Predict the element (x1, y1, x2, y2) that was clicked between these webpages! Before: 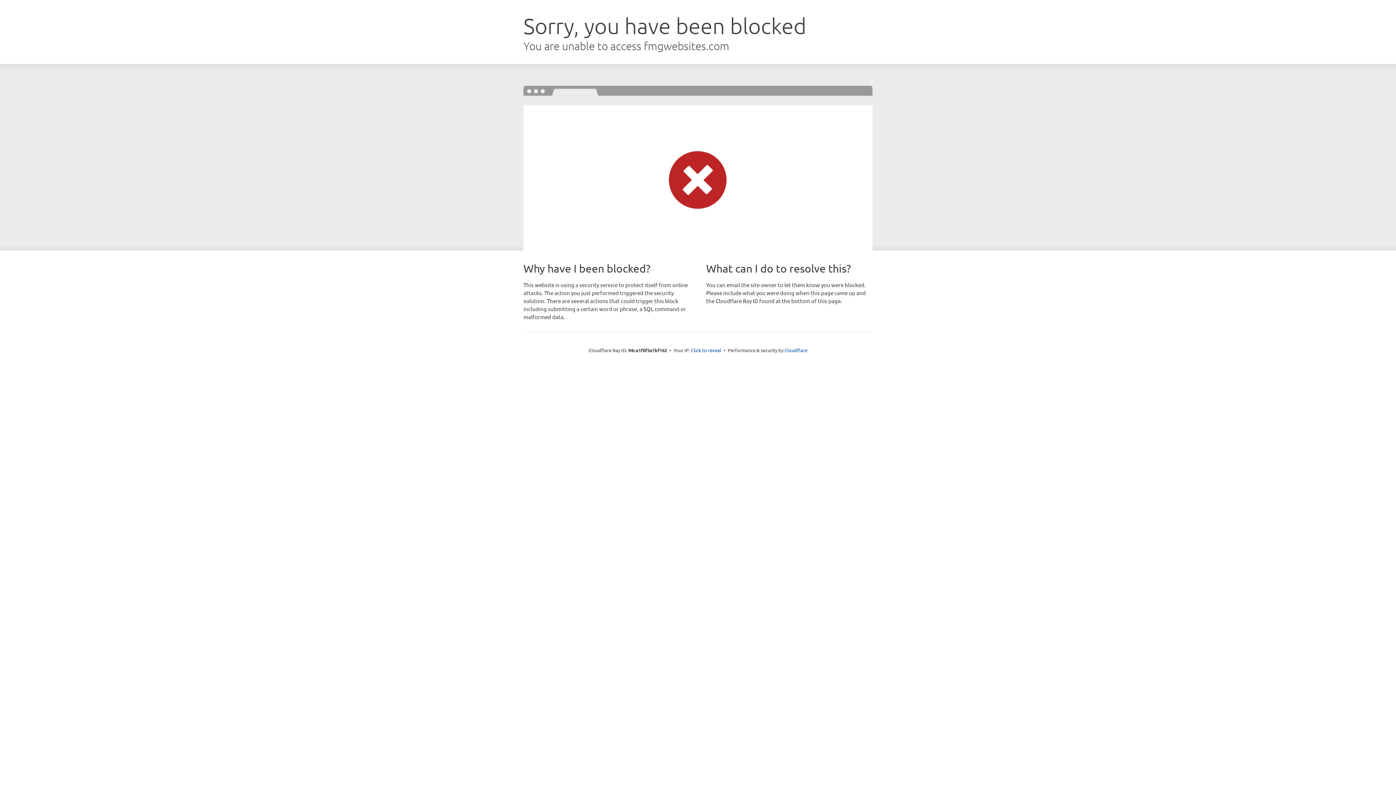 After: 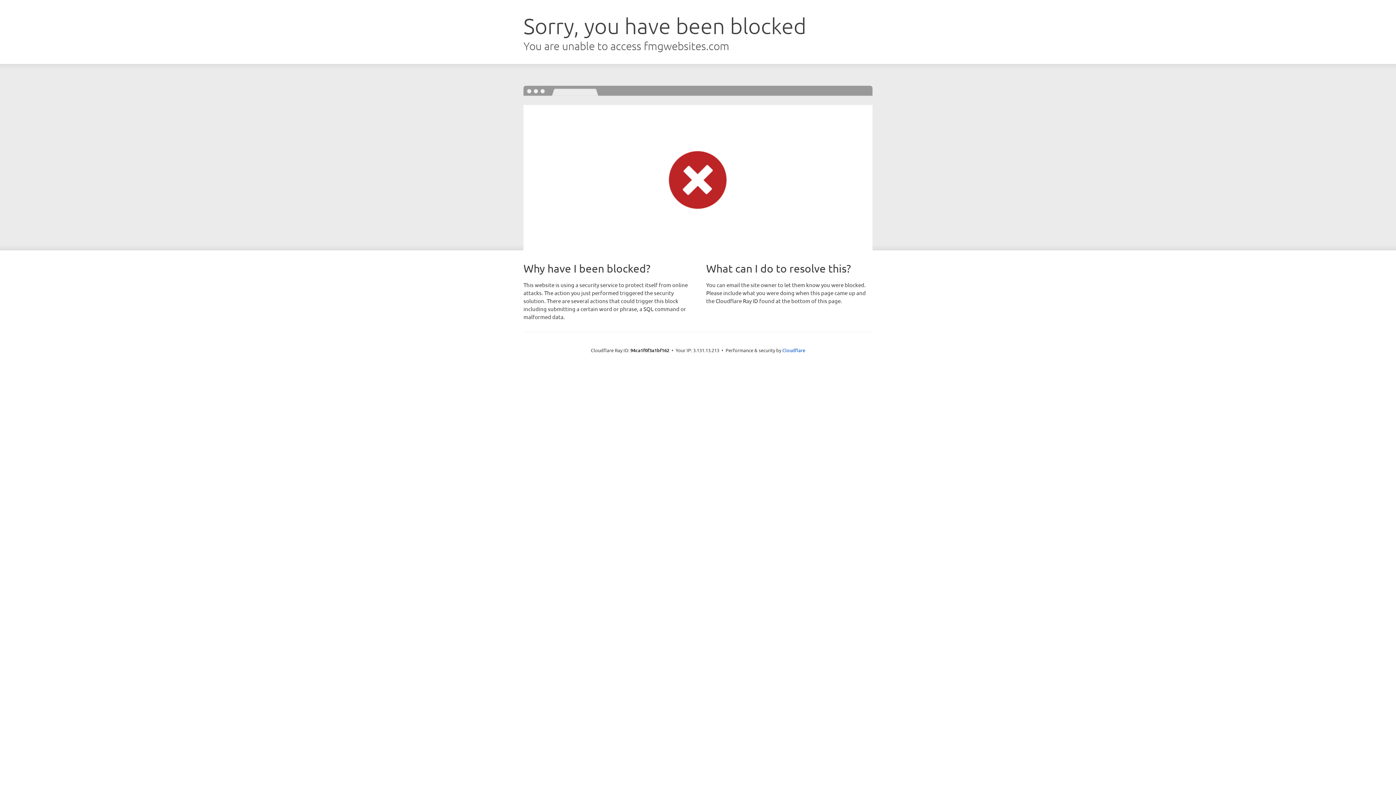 Action: bbox: (691, 346, 721, 353) label: Click to reveal